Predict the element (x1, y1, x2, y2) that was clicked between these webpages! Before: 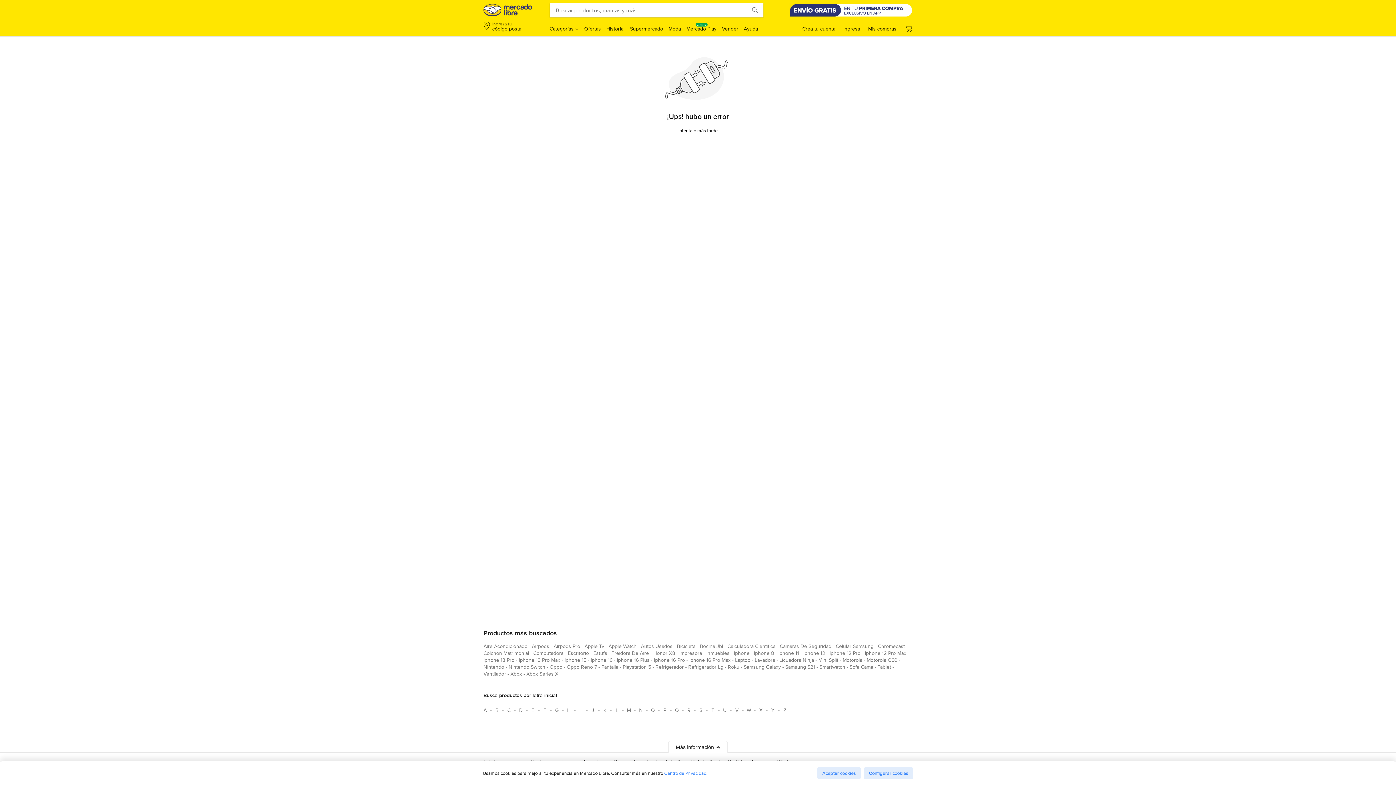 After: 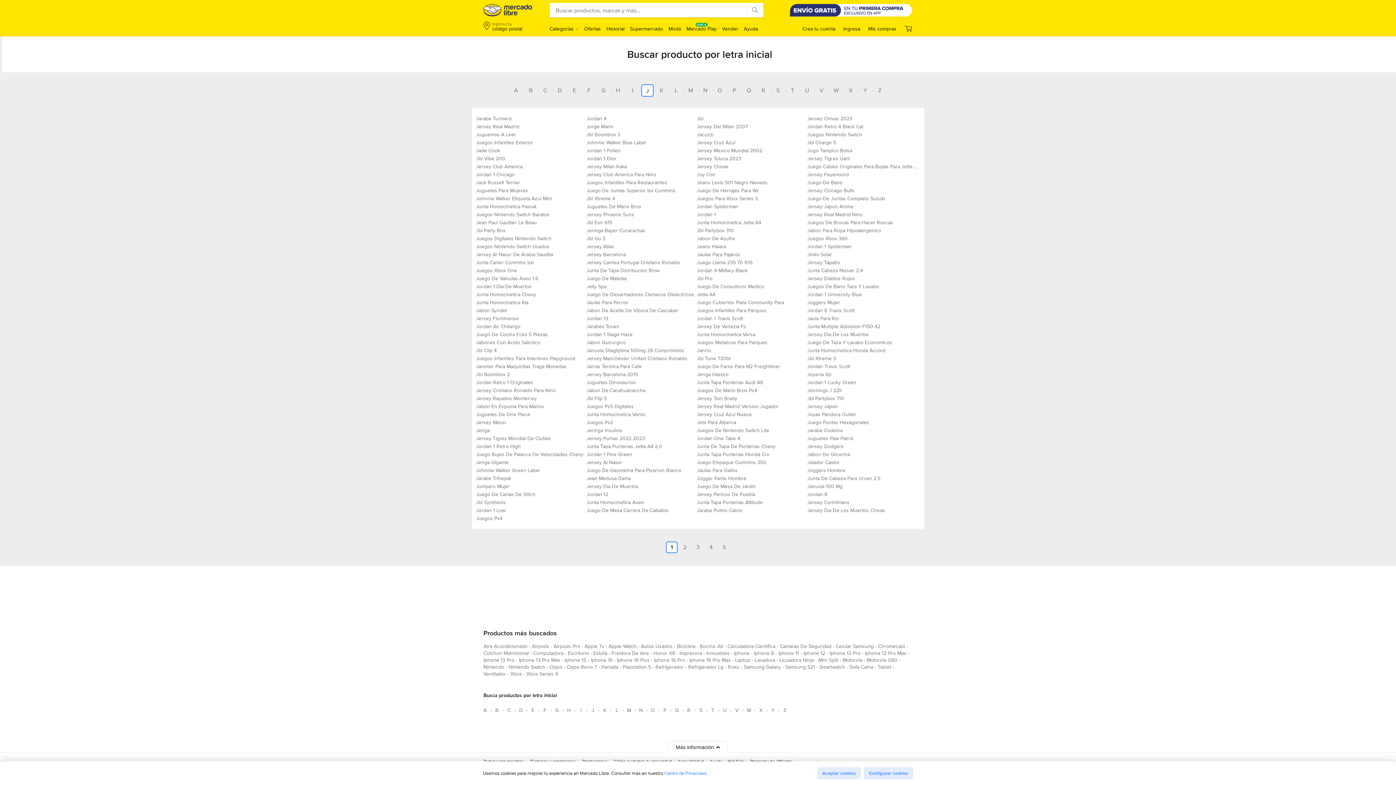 Action: label: Busca productos por letra inicial J bbox: (587, 704, 598, 716)